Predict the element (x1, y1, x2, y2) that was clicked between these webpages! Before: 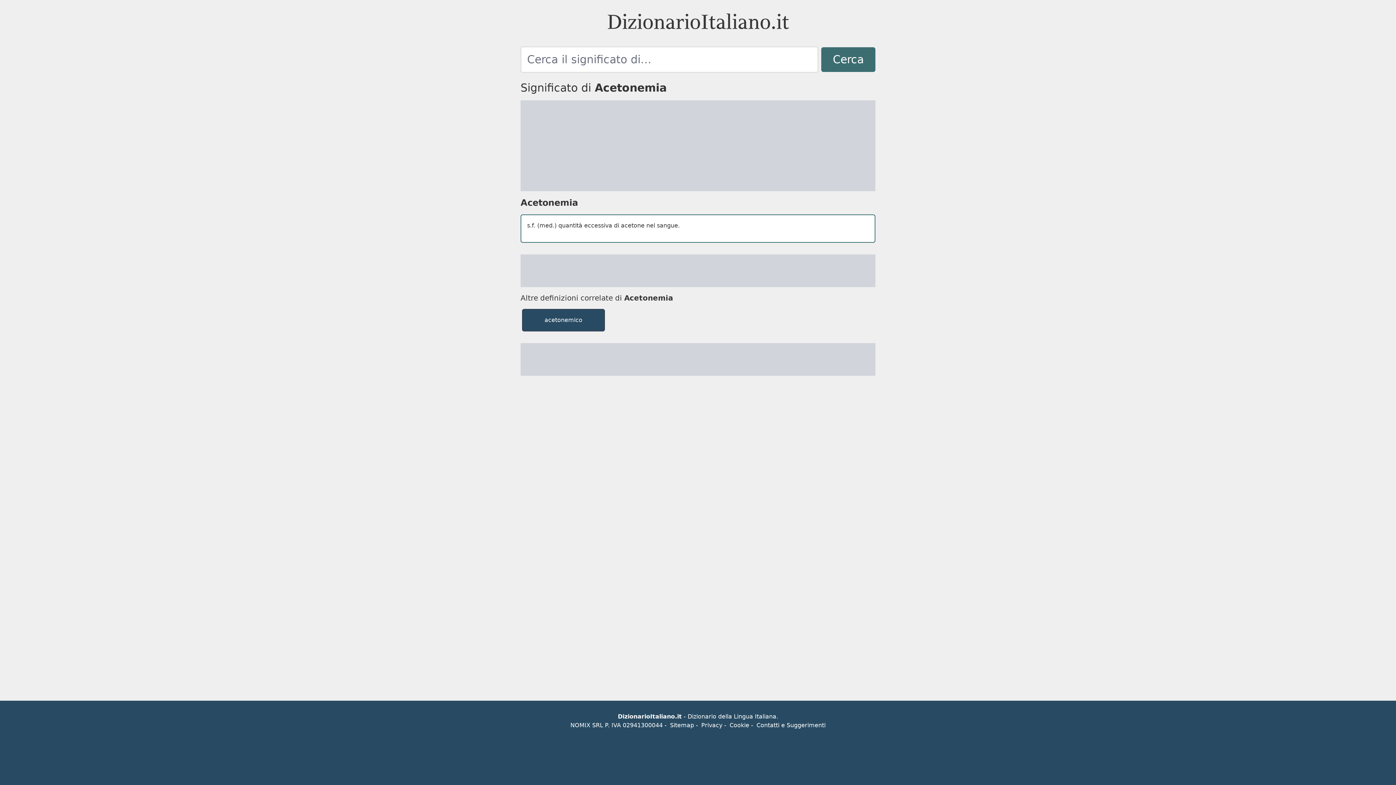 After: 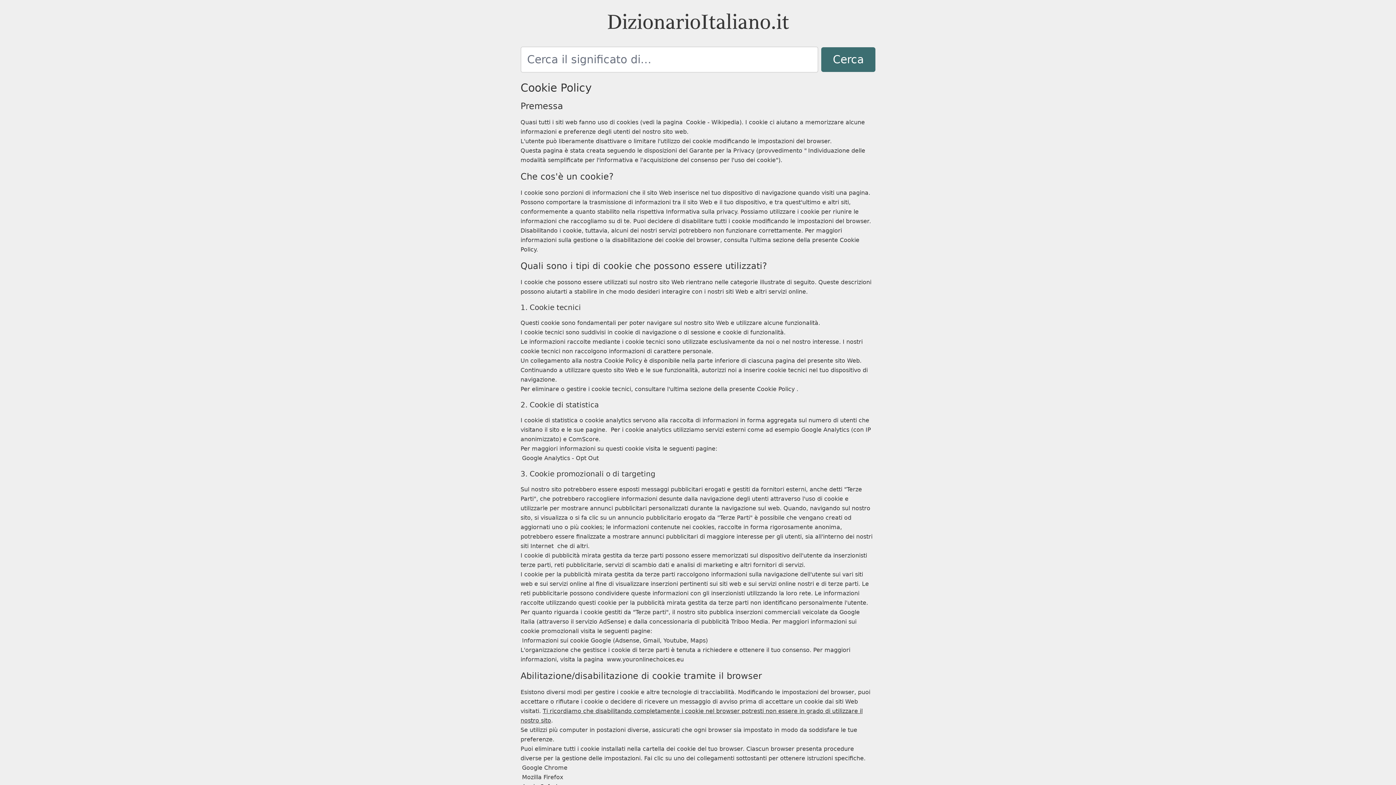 Action: label: Cookie bbox: (728, 720, 749, 729)